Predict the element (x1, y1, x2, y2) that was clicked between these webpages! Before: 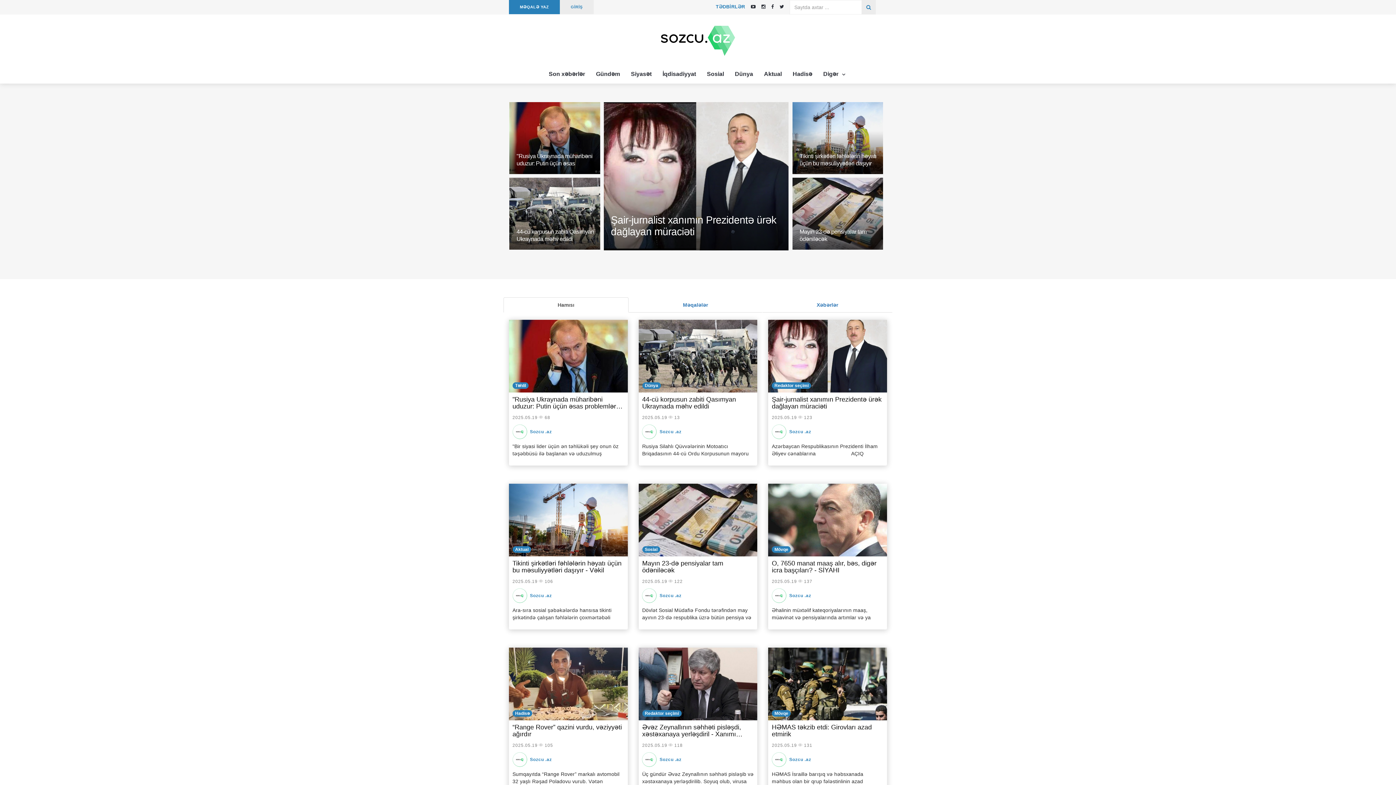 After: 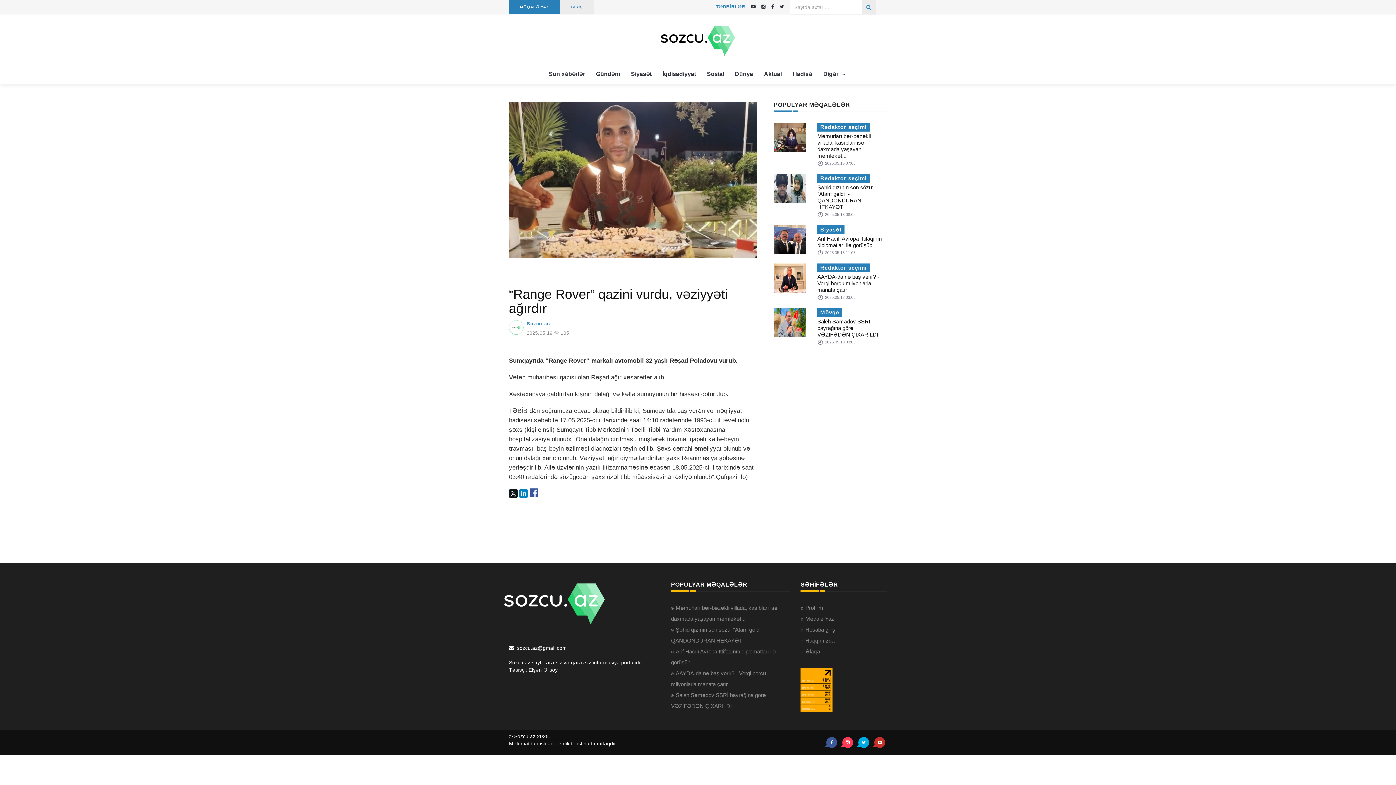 Action: bbox: (512, 724, 622, 738) label: “Range Rover” qazini vurdu, vəziyyəti ağırdır